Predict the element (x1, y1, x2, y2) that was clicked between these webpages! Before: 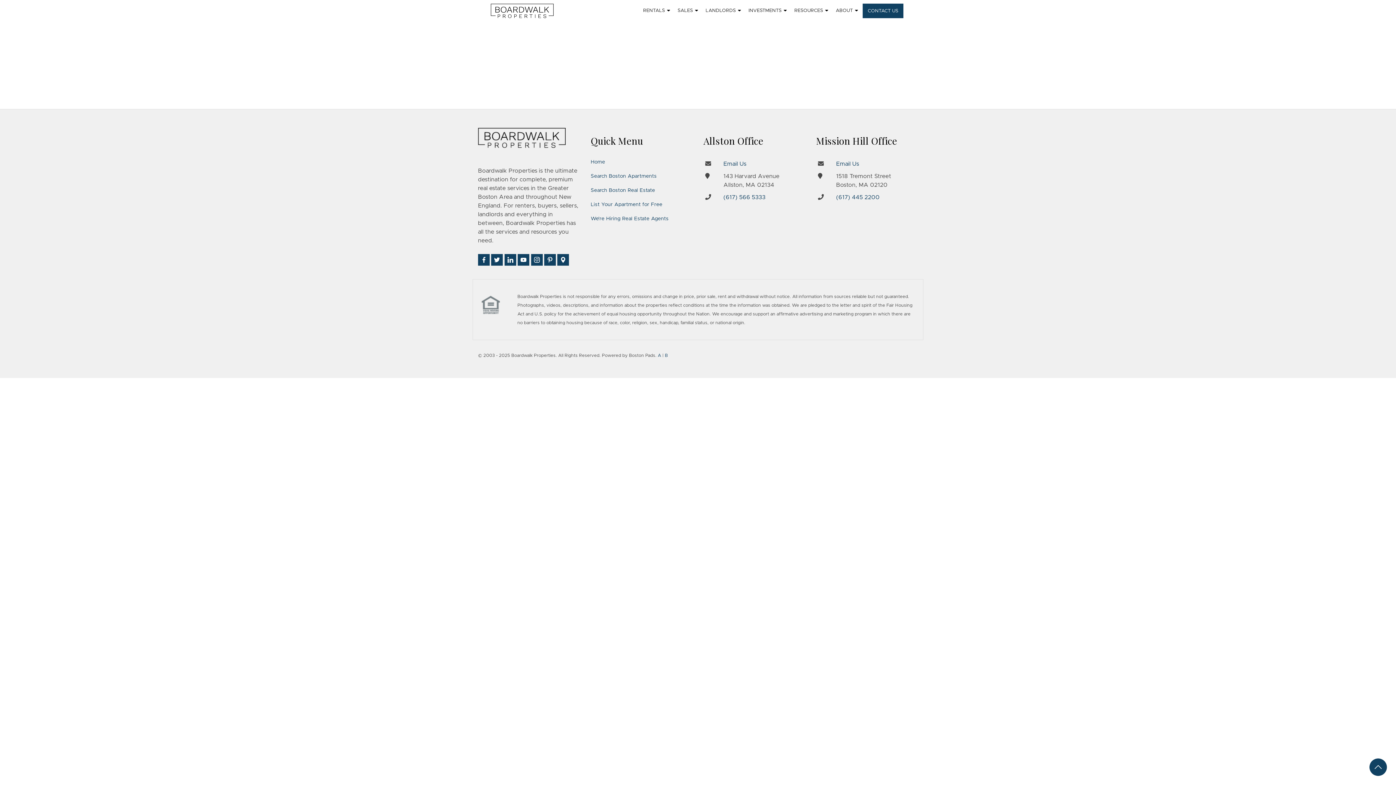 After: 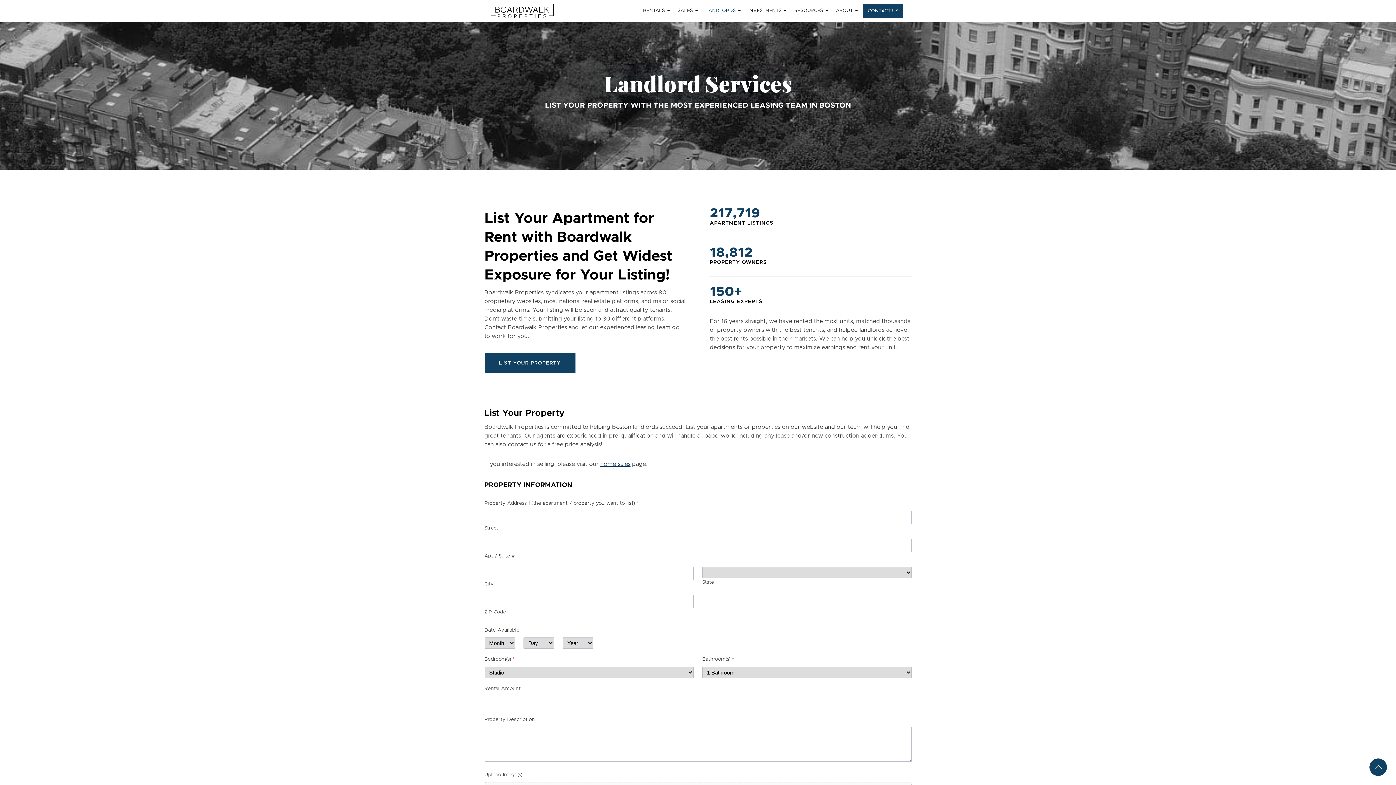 Action: label: List Your Apartment for Free bbox: (590, 202, 662, 207)